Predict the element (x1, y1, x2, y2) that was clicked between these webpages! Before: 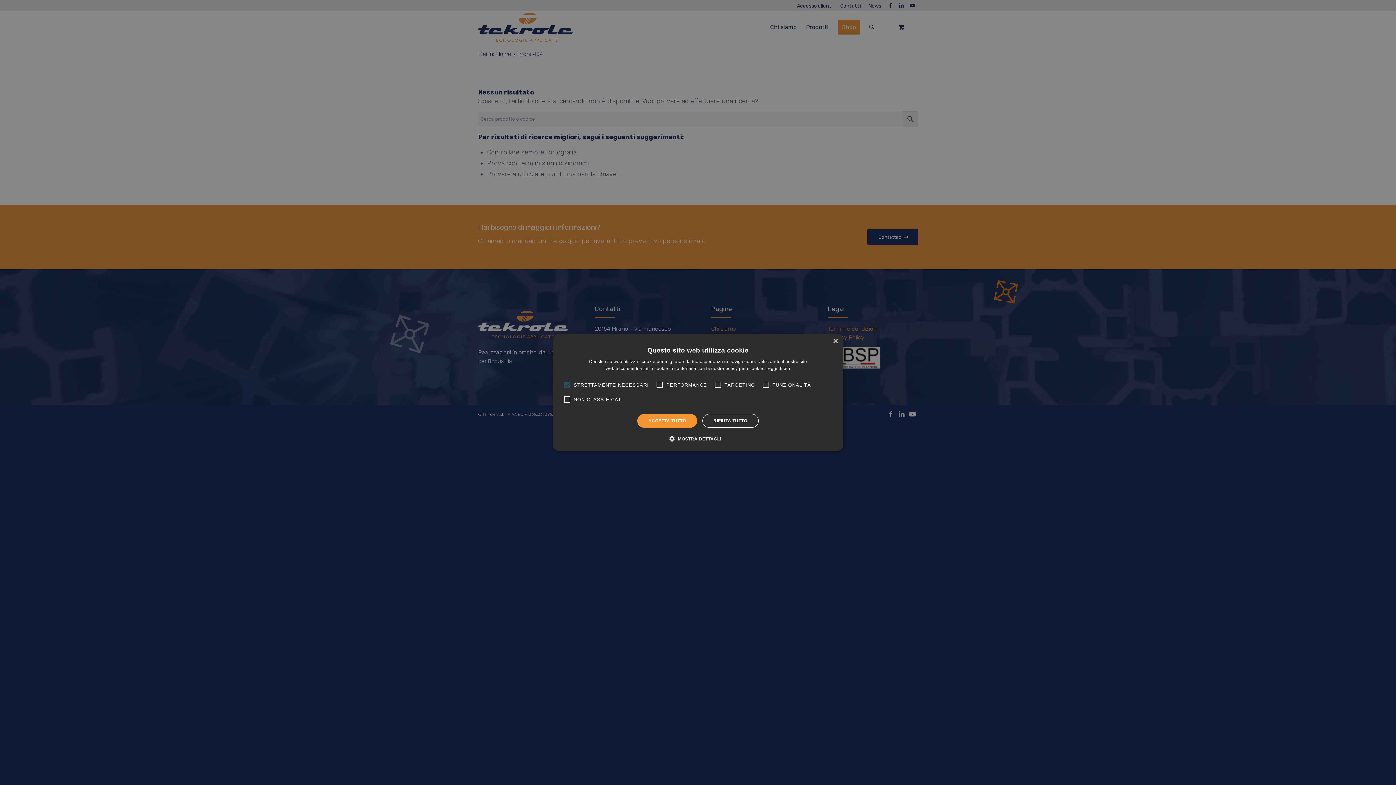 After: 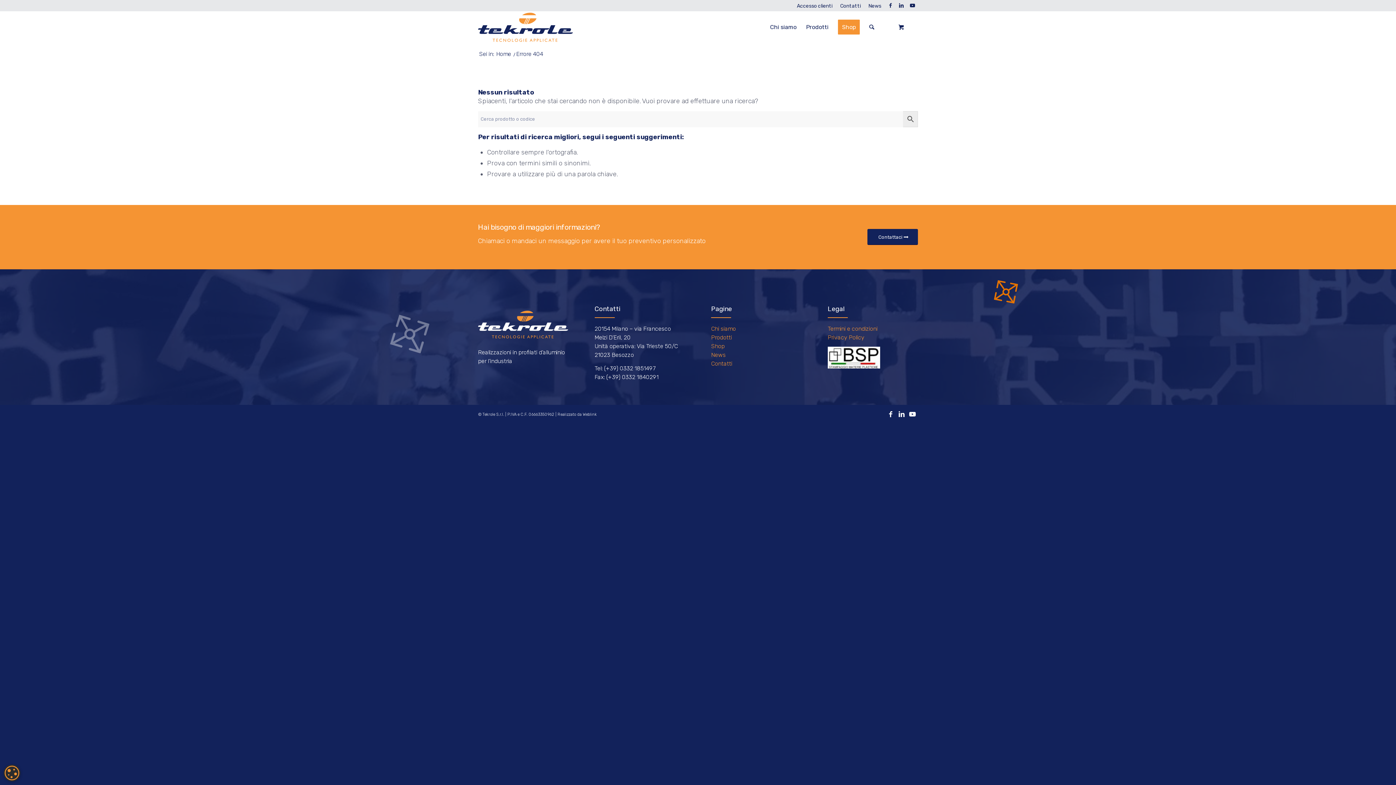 Action: bbox: (637, 414, 697, 428) label: ACCETTA TUTTO